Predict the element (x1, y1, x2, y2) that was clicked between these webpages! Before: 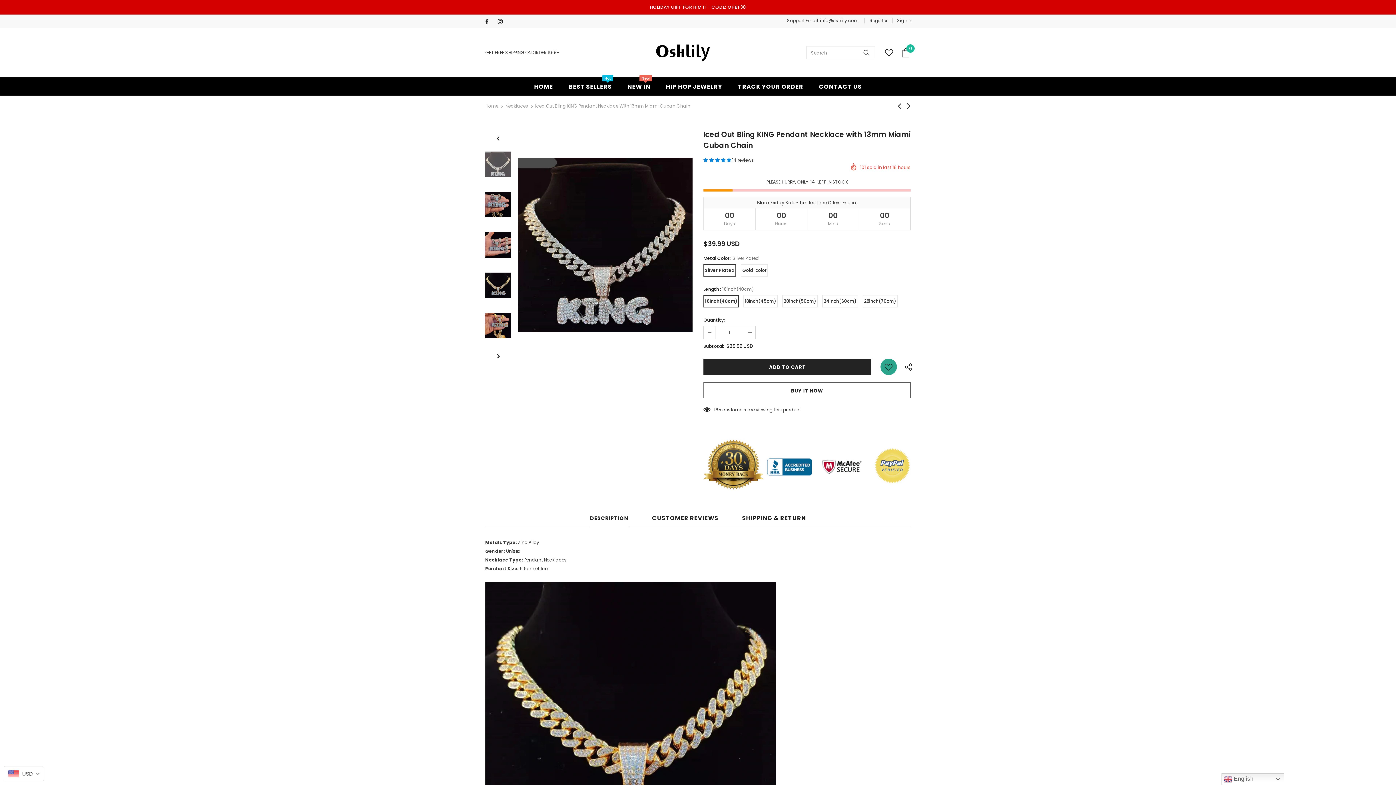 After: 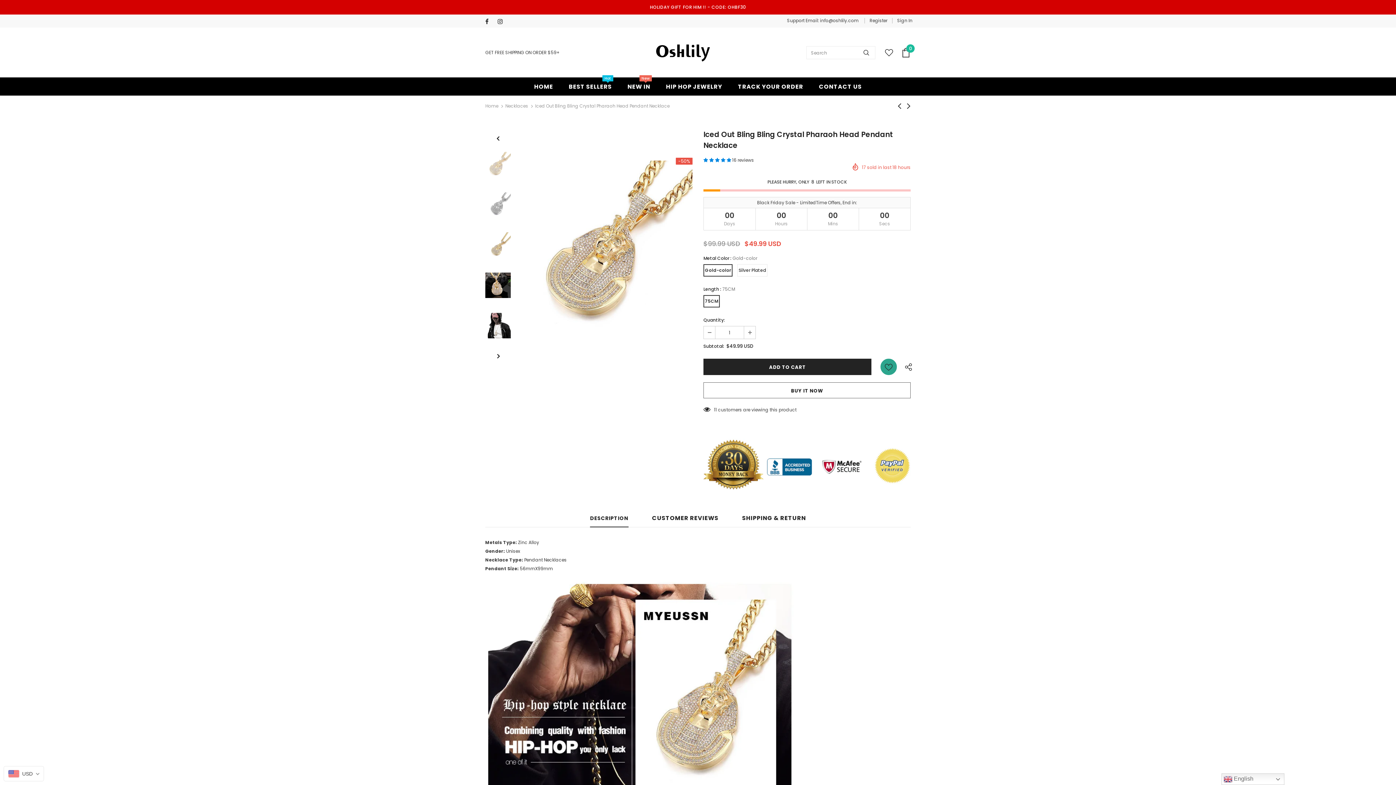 Action: bbox: (895, 100, 904, 111)